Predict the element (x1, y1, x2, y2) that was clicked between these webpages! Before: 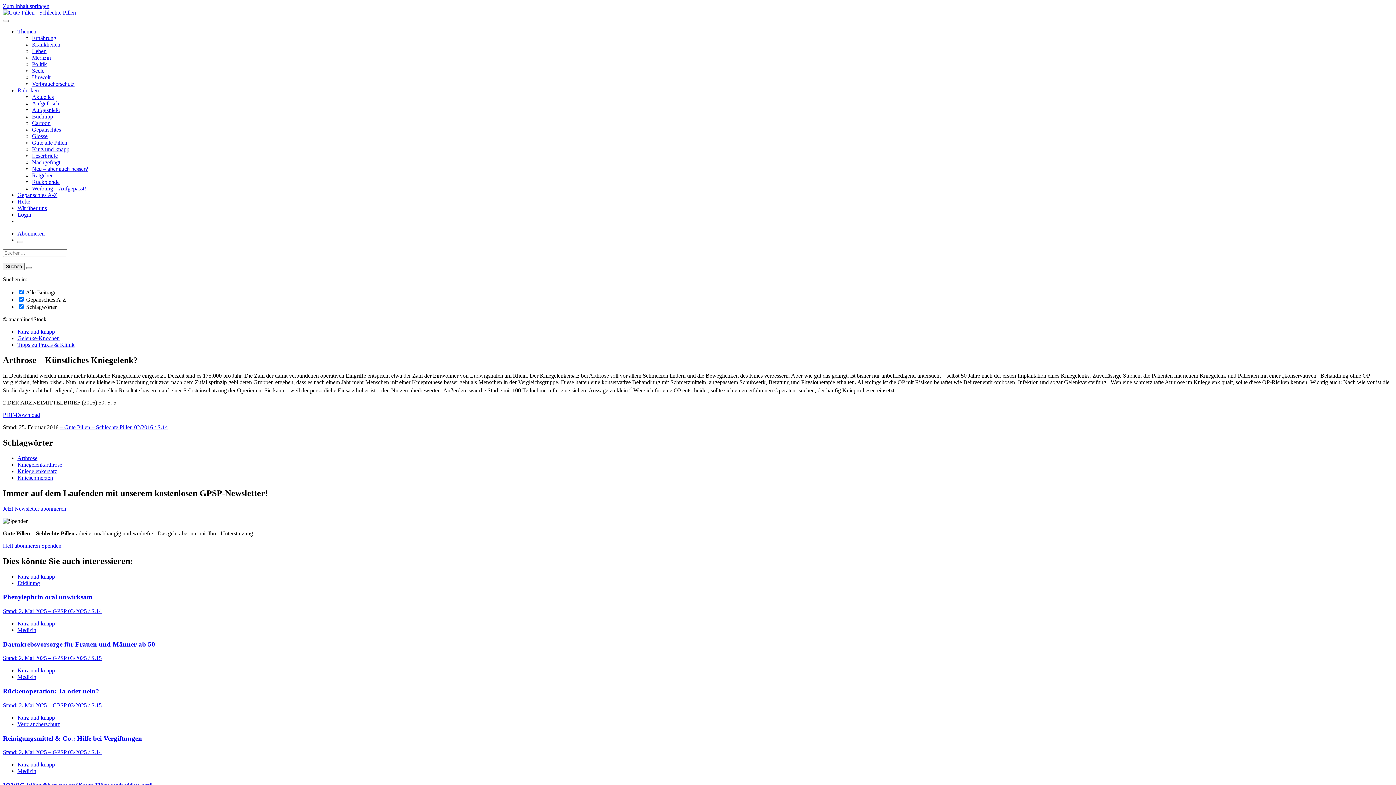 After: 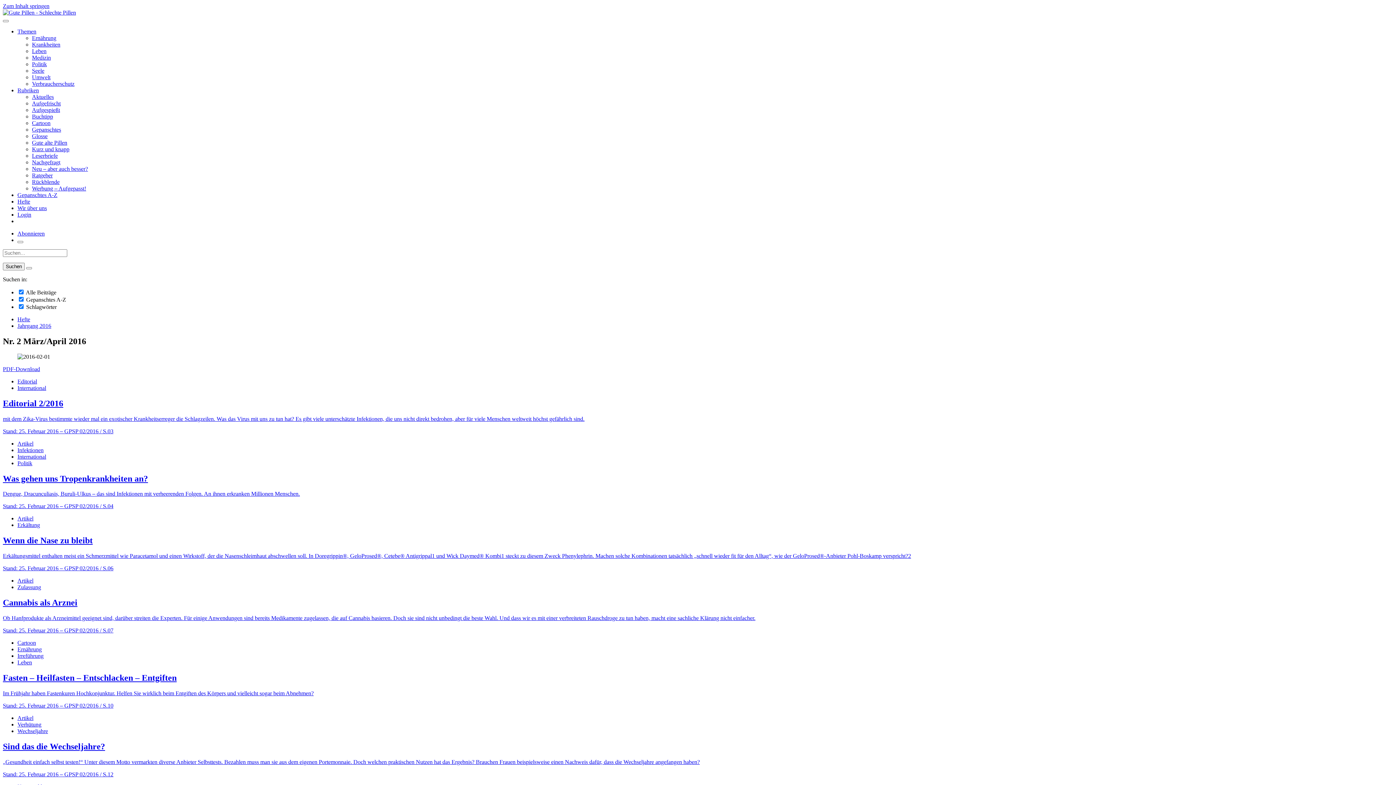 Action: label: – Gute Pillen – Schlechte Pillen 02/2016 / S.14 bbox: (60, 424, 168, 430)